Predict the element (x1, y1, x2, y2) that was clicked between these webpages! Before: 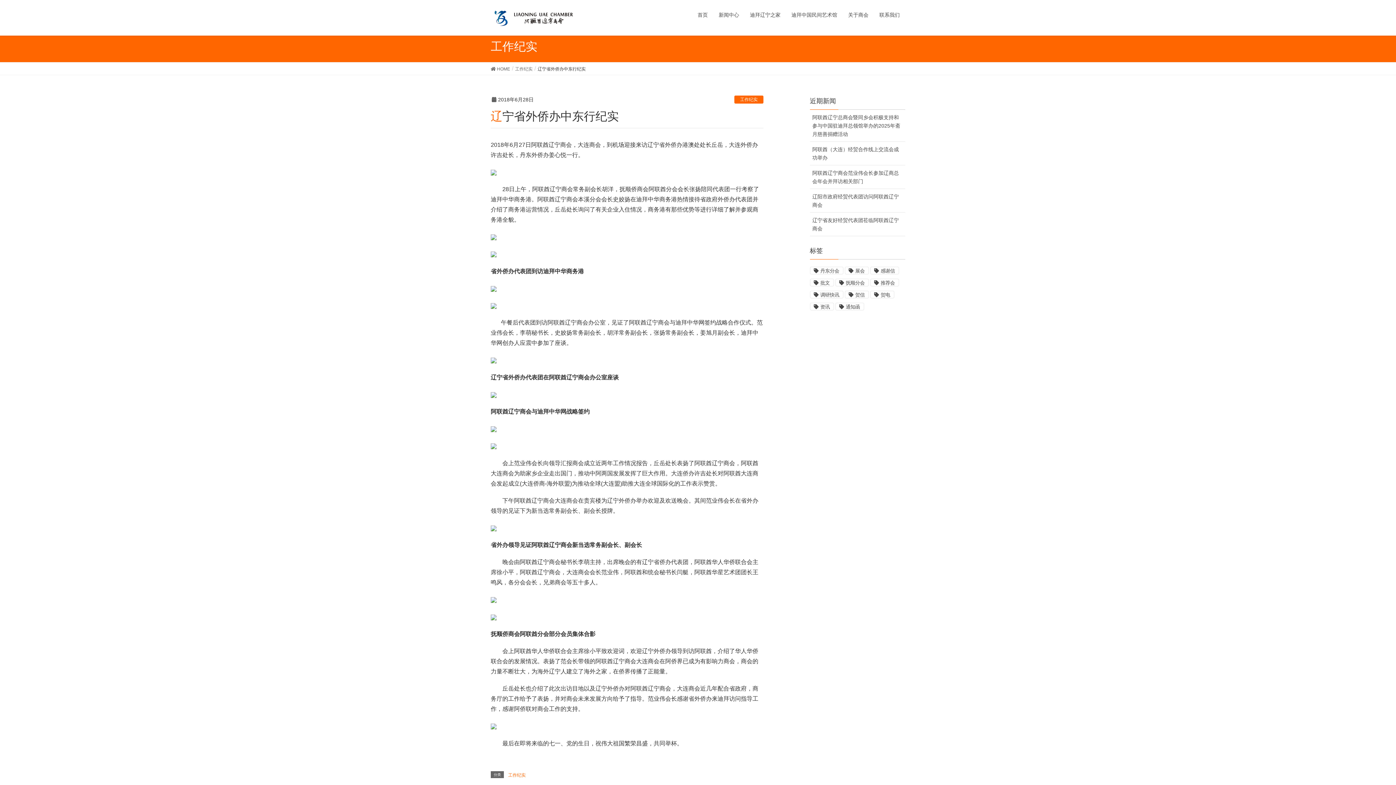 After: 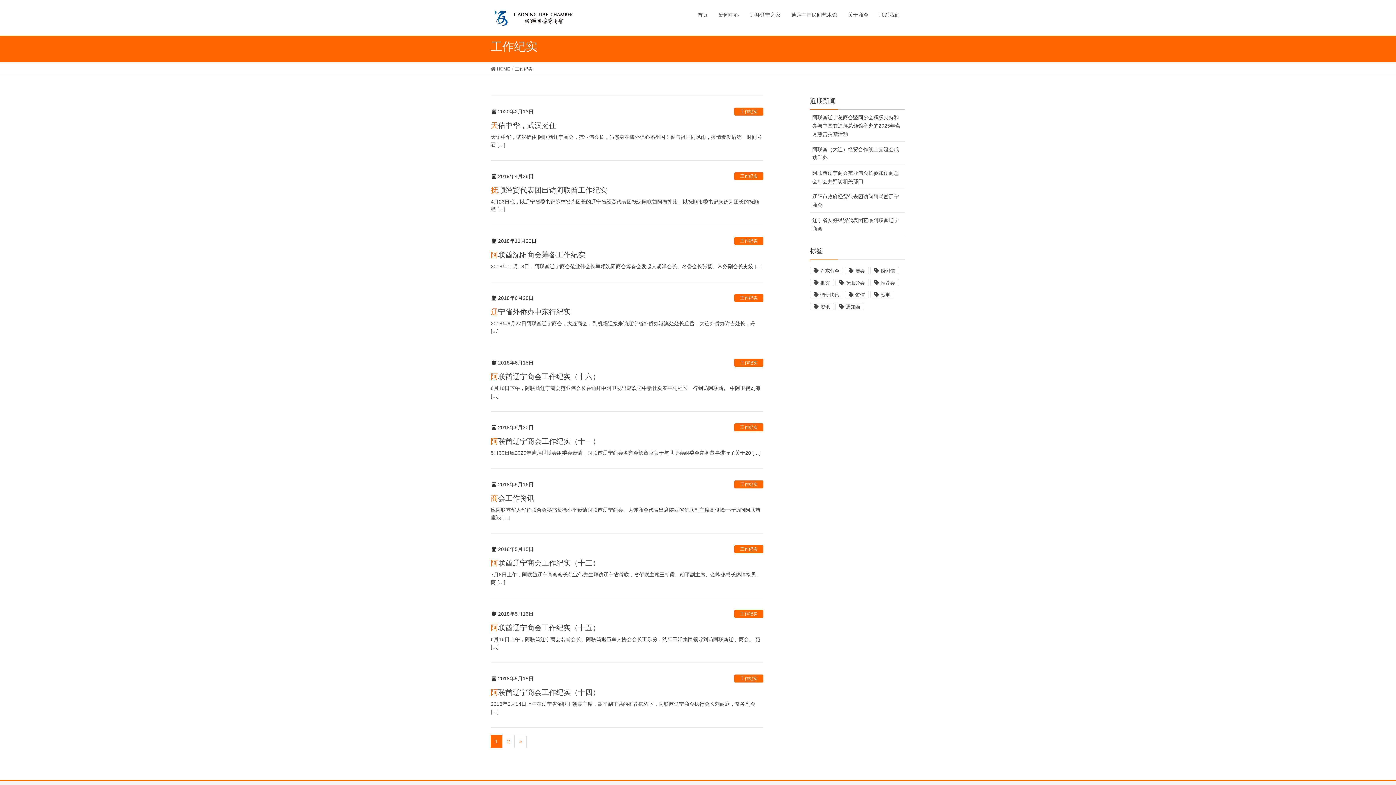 Action: label: 工作纪实 bbox: (515, 65, 532, 72)